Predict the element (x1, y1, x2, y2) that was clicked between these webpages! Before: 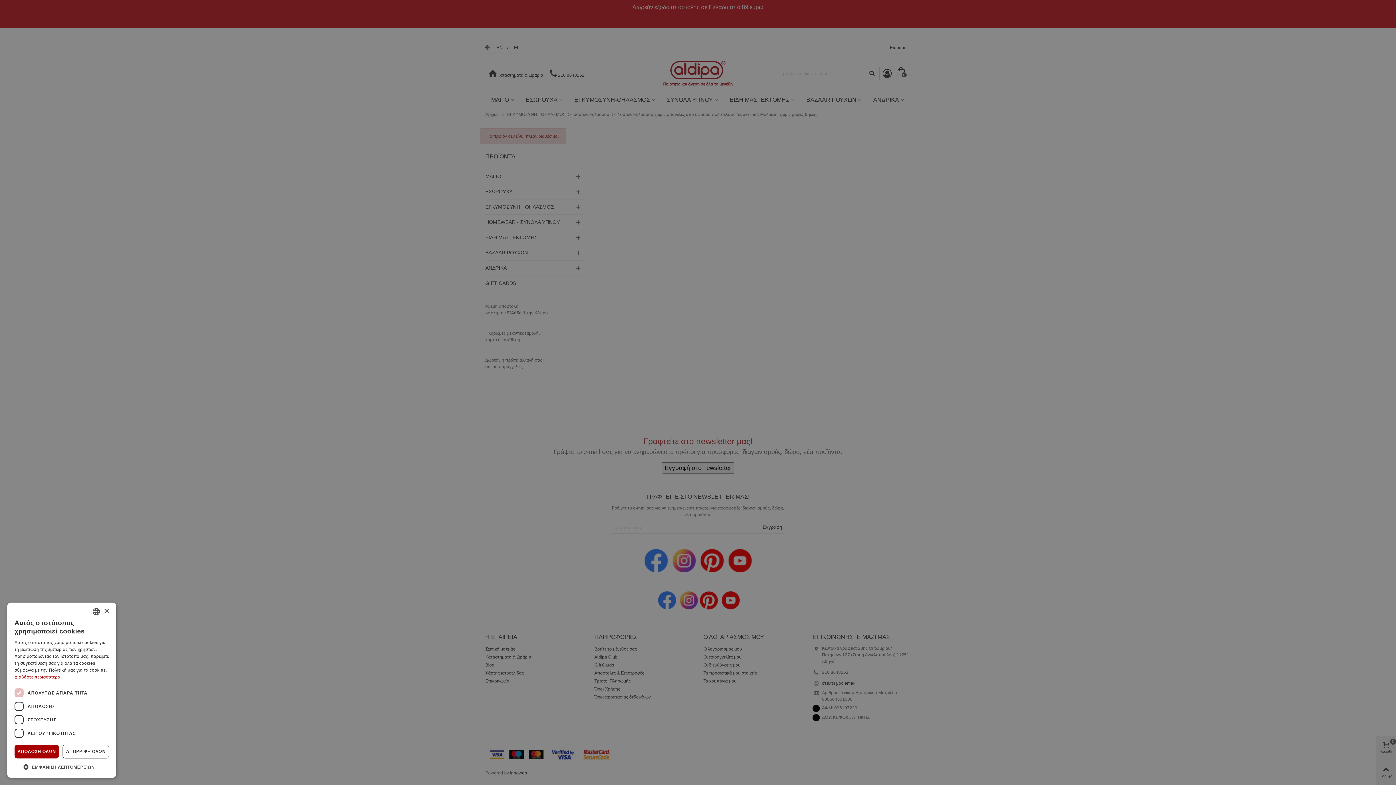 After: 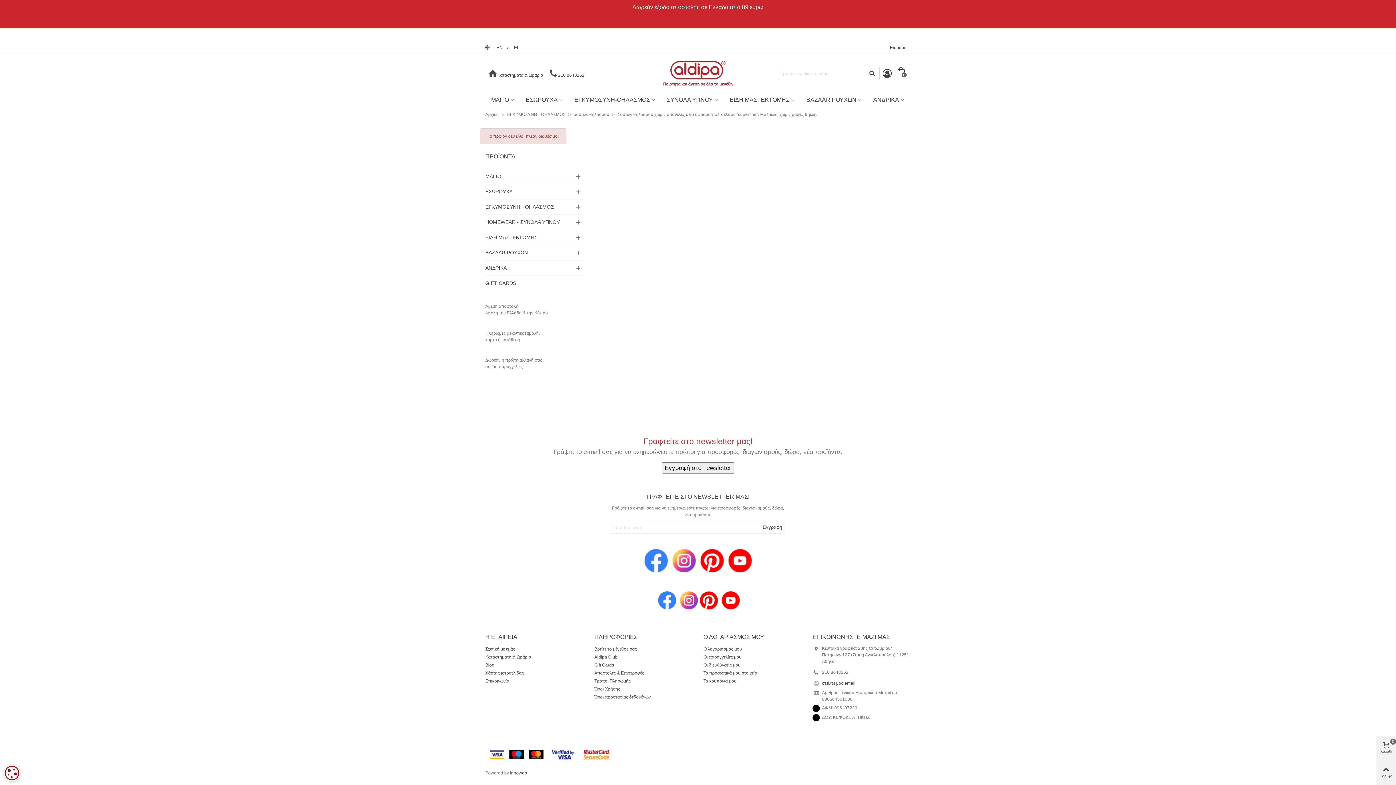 Action: label: Close bbox: (103, 608, 109, 614)